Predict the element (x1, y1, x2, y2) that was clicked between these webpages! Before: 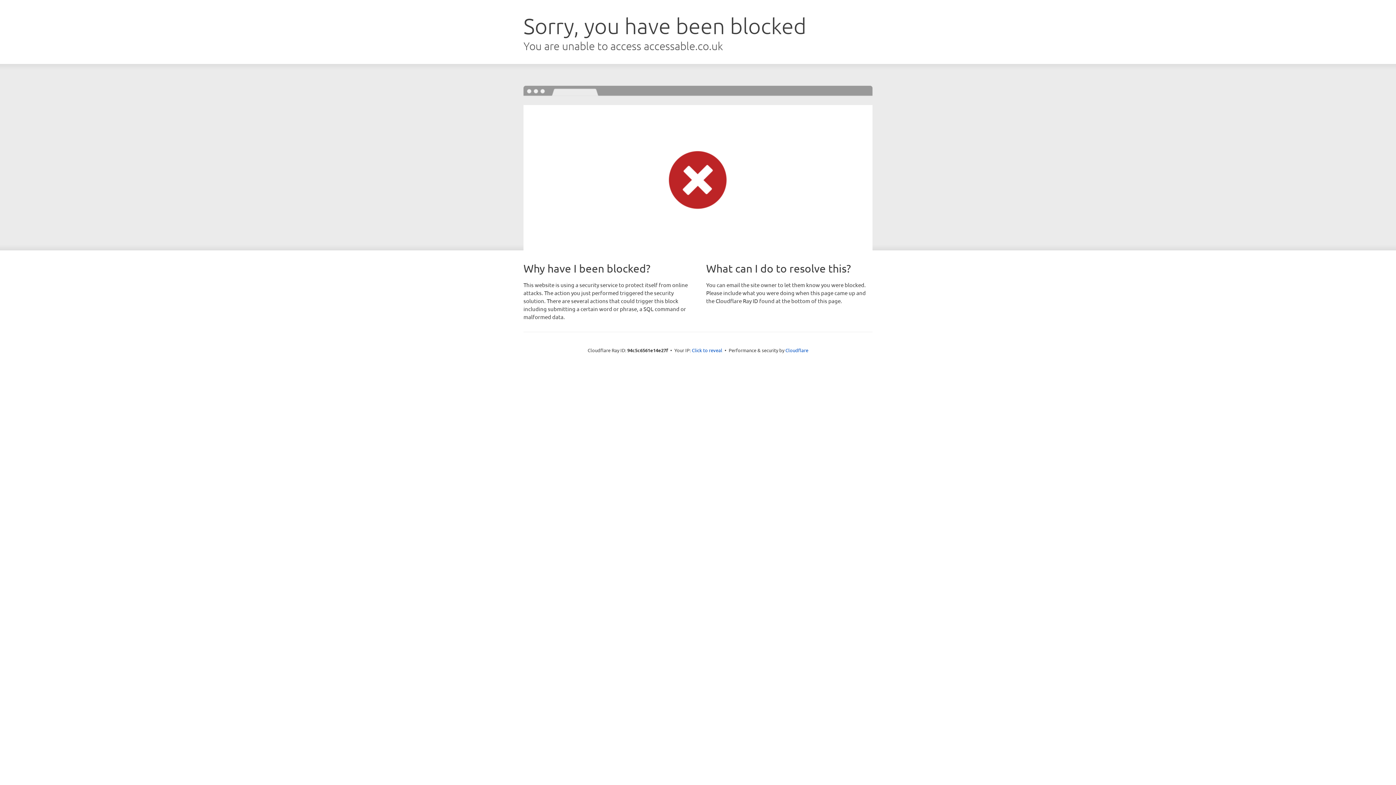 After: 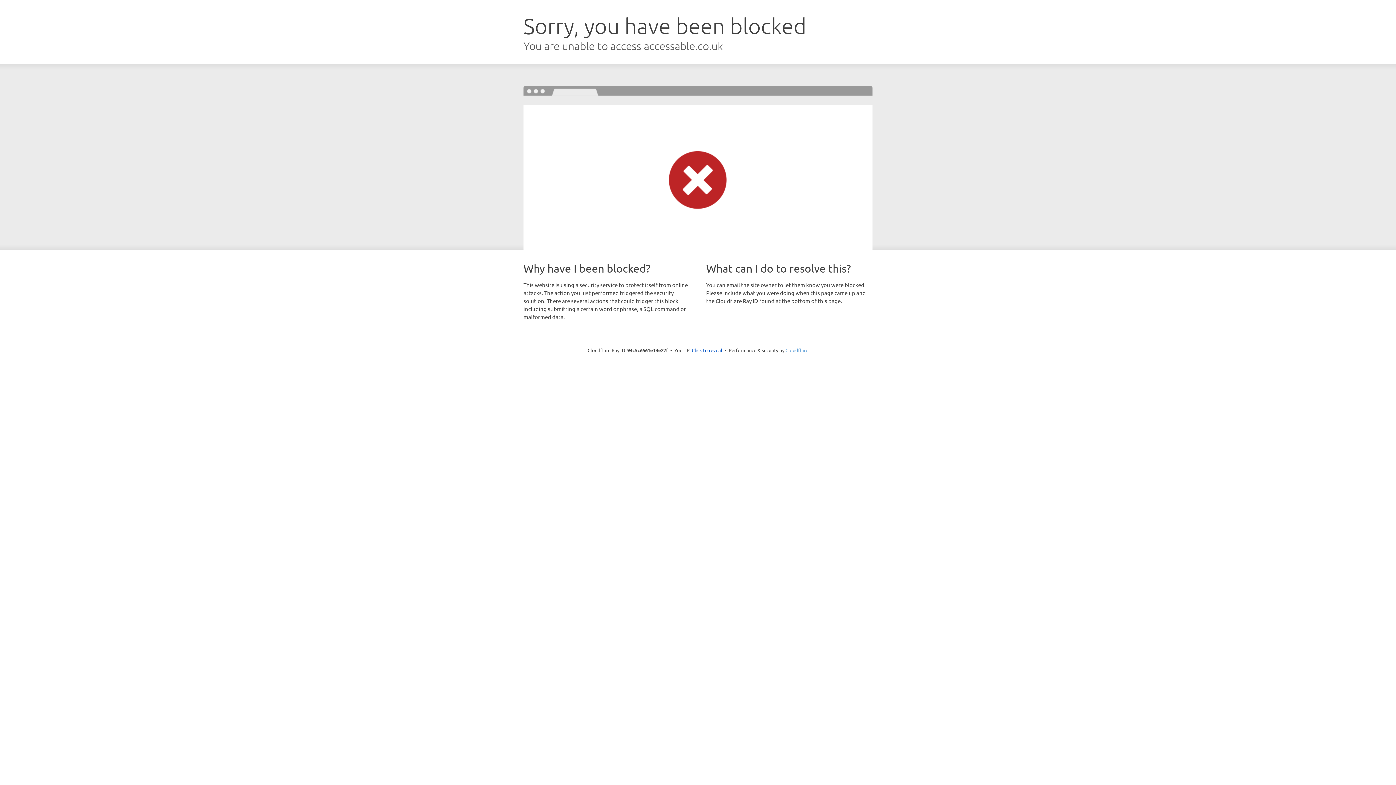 Action: label: Cloudflare bbox: (785, 347, 808, 353)